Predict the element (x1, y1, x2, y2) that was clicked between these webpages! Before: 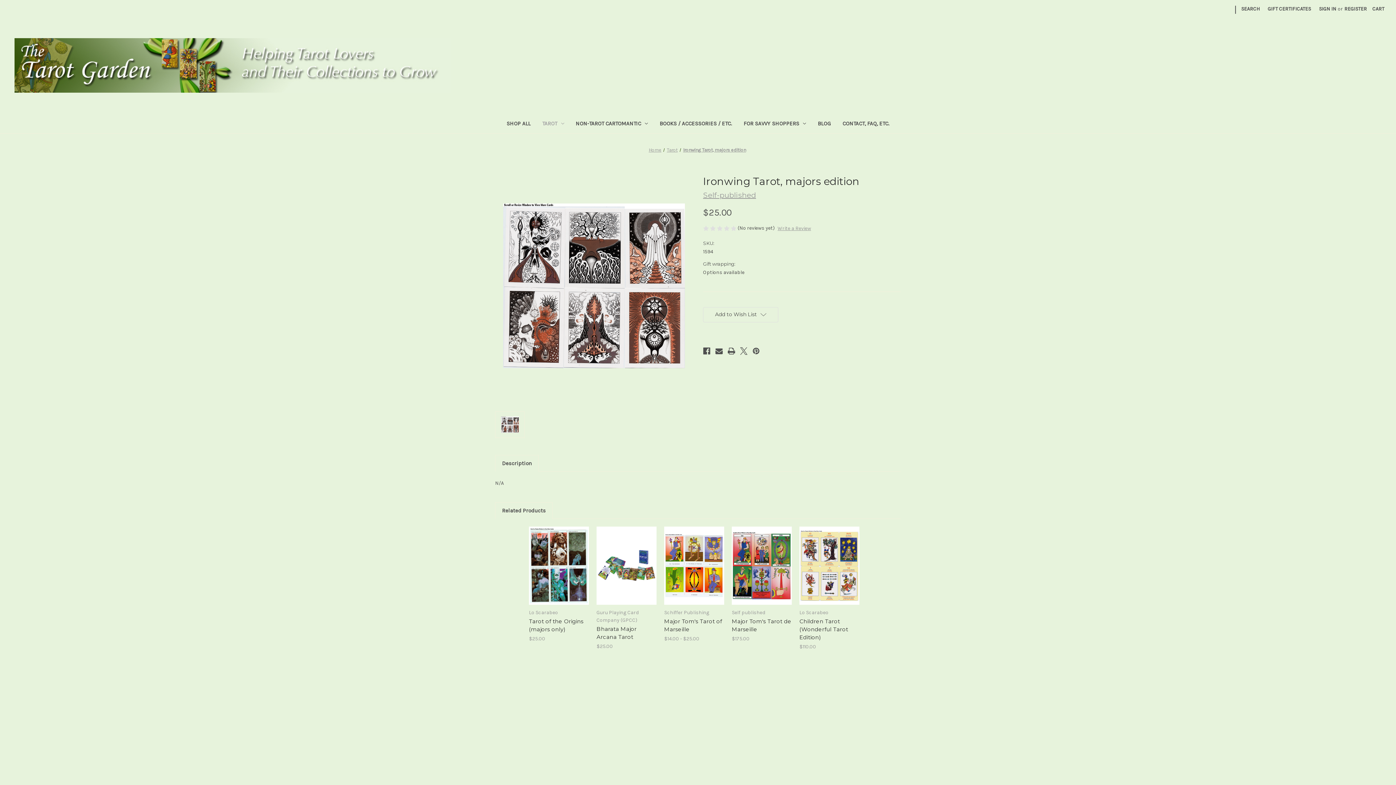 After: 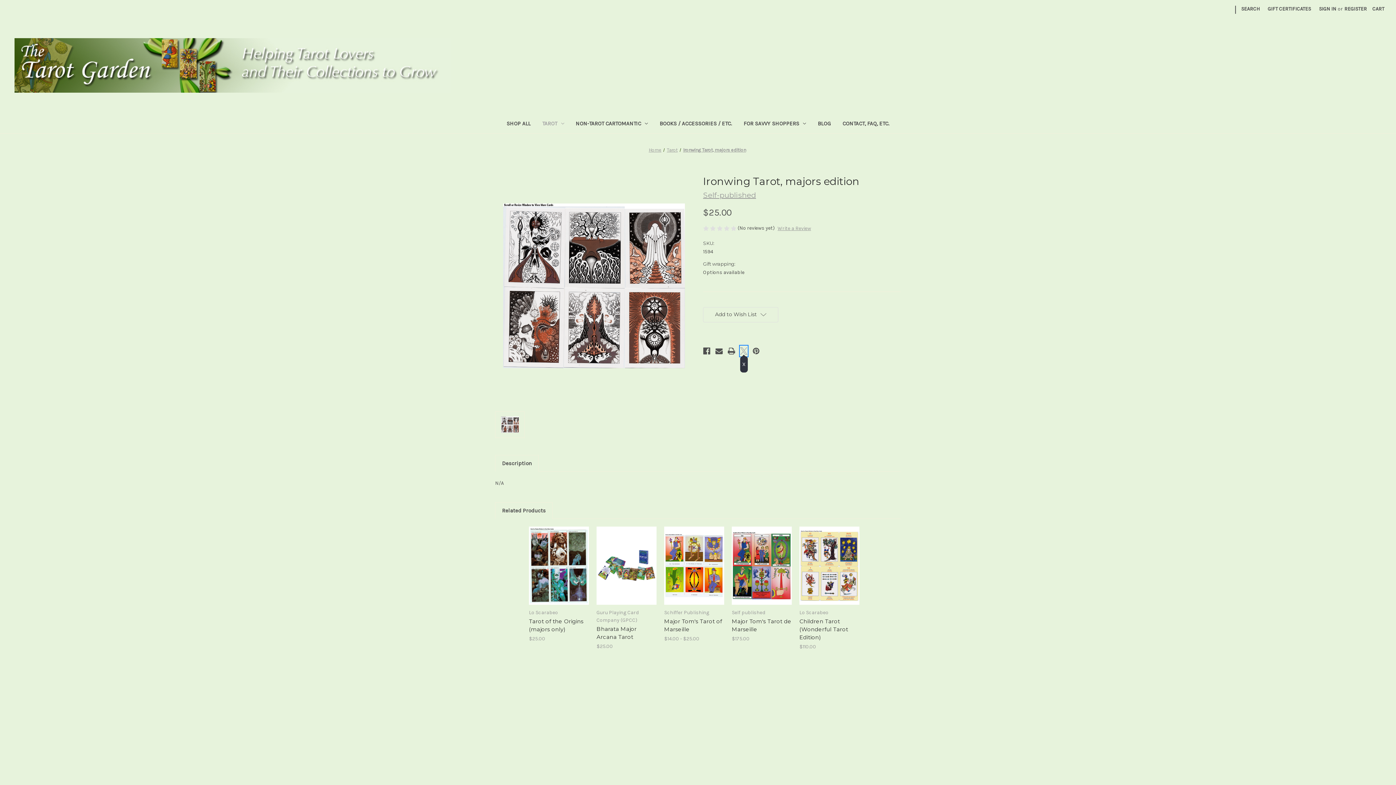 Action: label: X bbox: (740, 346, 747, 356)